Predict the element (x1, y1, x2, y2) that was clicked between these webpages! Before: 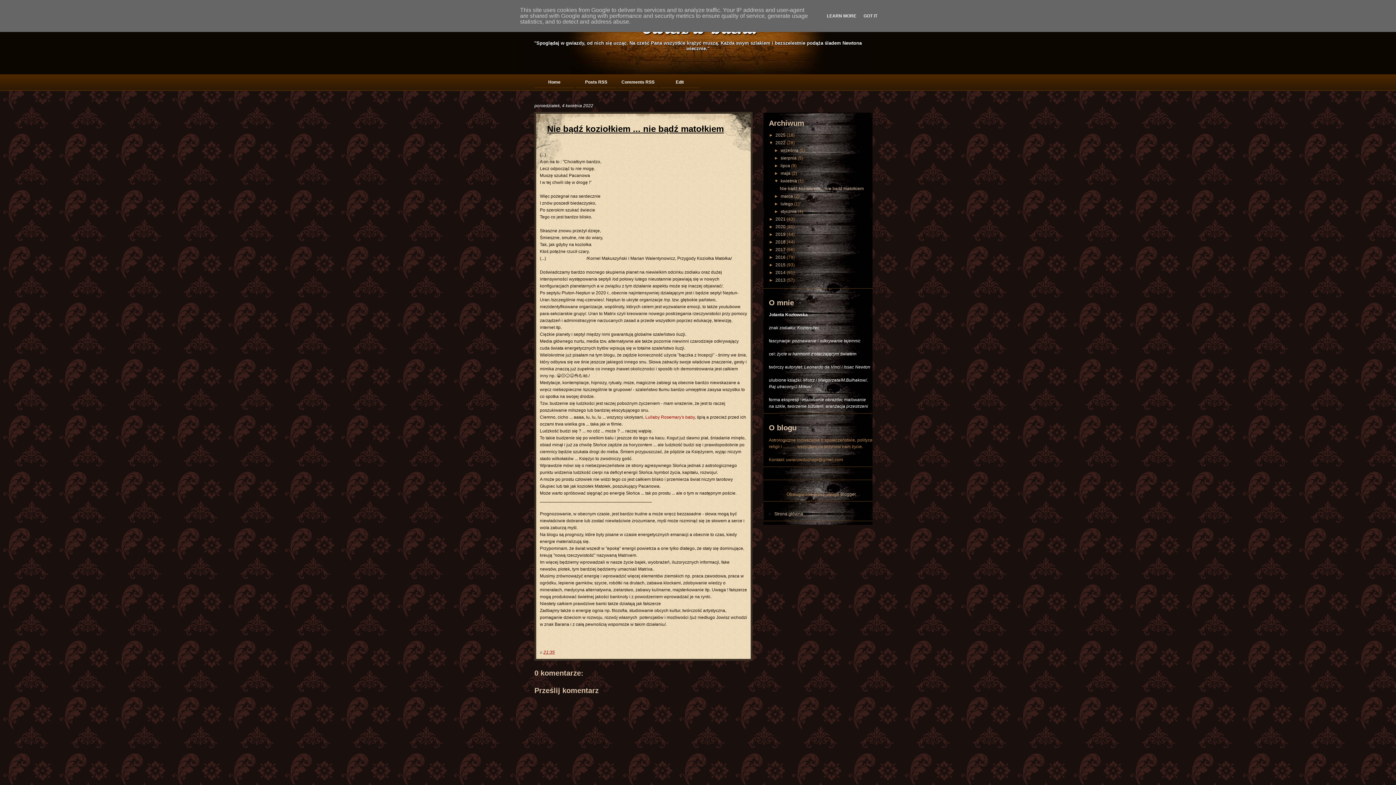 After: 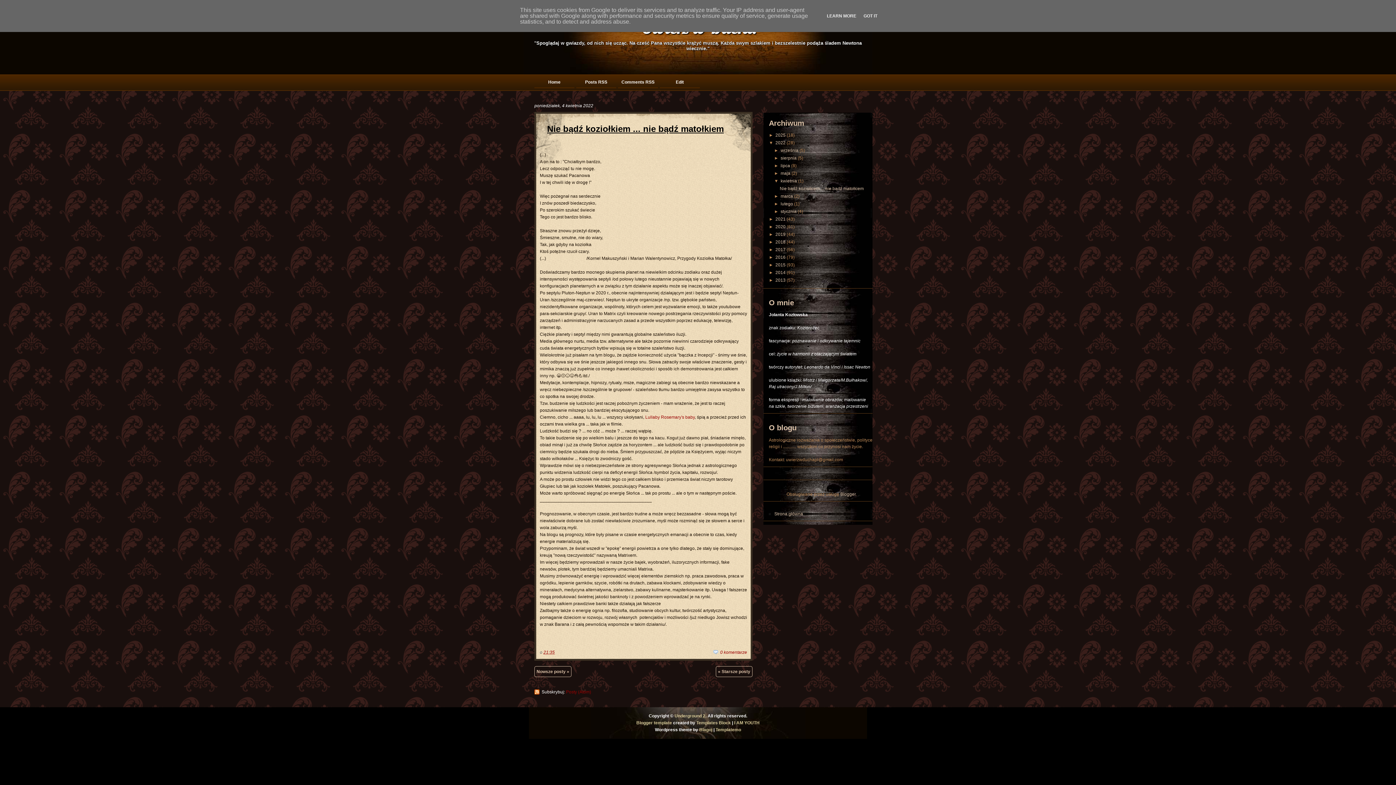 Action: bbox: (780, 178, 797, 183) label: kwietnia